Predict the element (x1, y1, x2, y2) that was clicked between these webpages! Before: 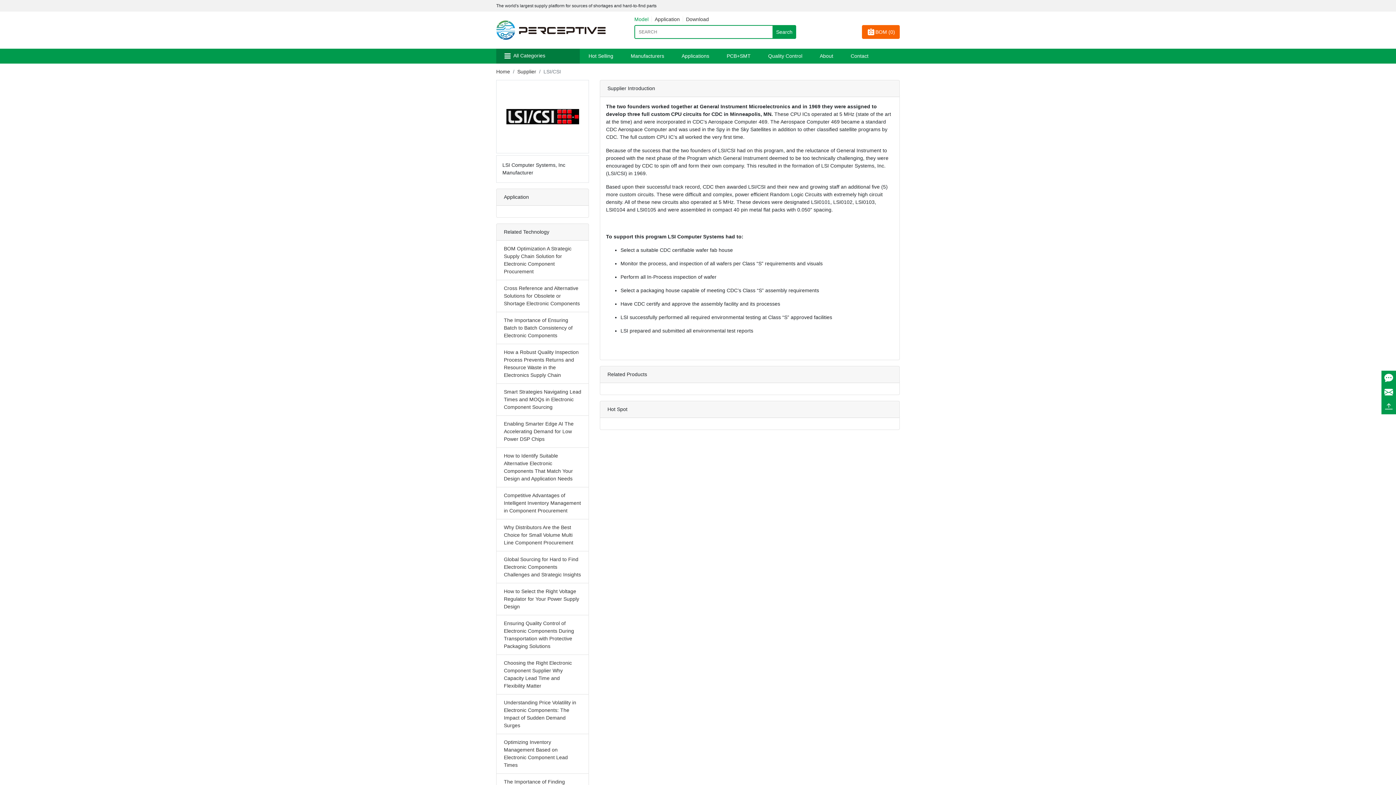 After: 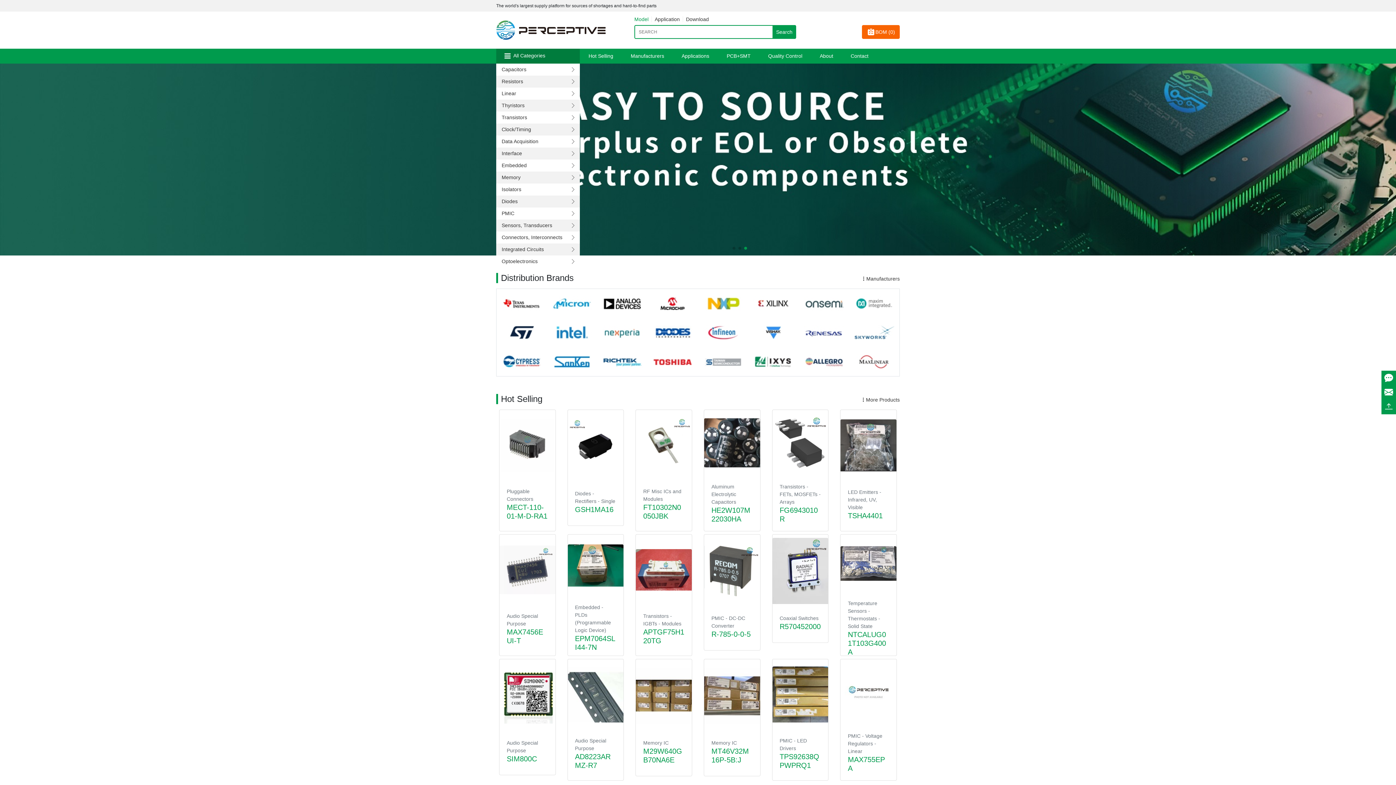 Action: bbox: (496, 26, 605, 32)